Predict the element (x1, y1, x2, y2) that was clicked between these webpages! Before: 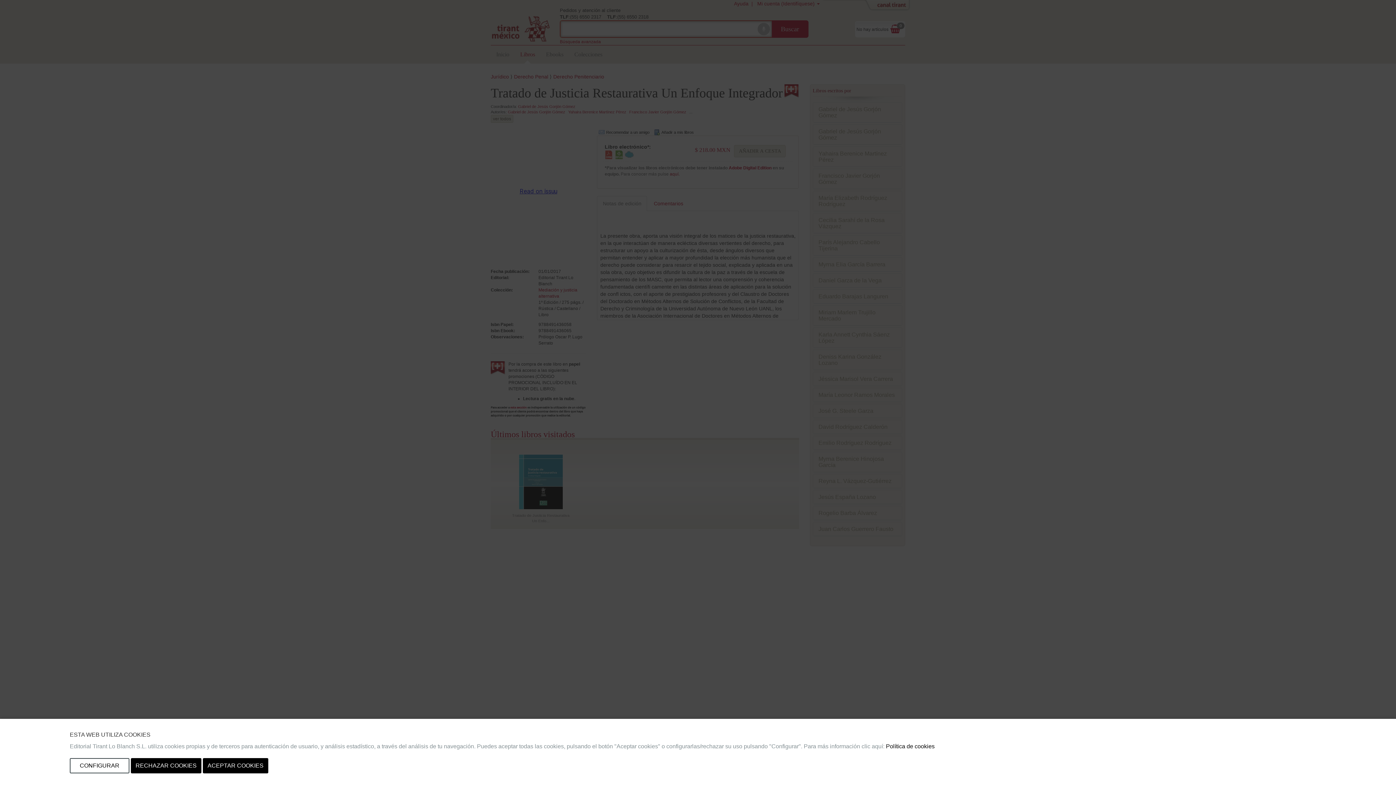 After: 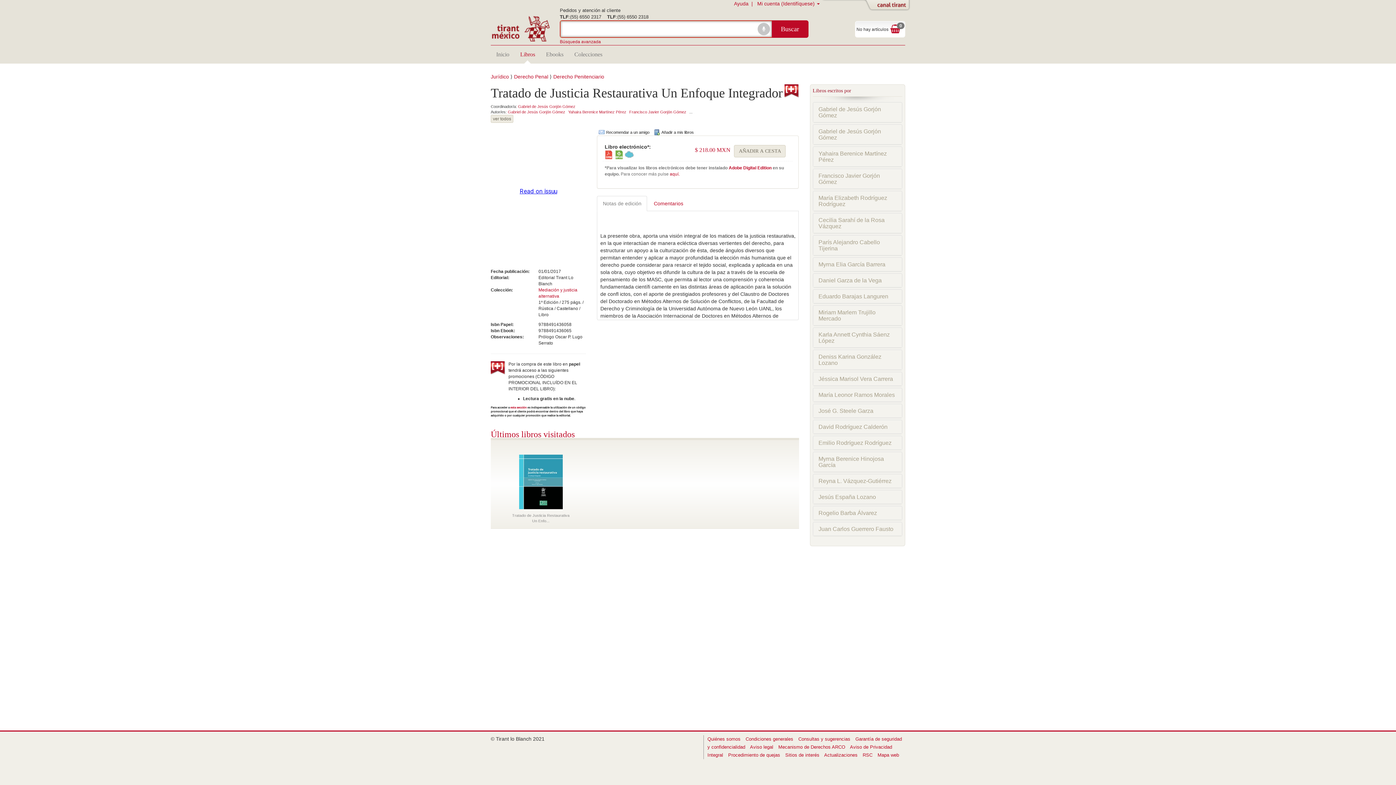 Action: label: ACEPTAR COOKIES bbox: (202, 758, 268, 773)